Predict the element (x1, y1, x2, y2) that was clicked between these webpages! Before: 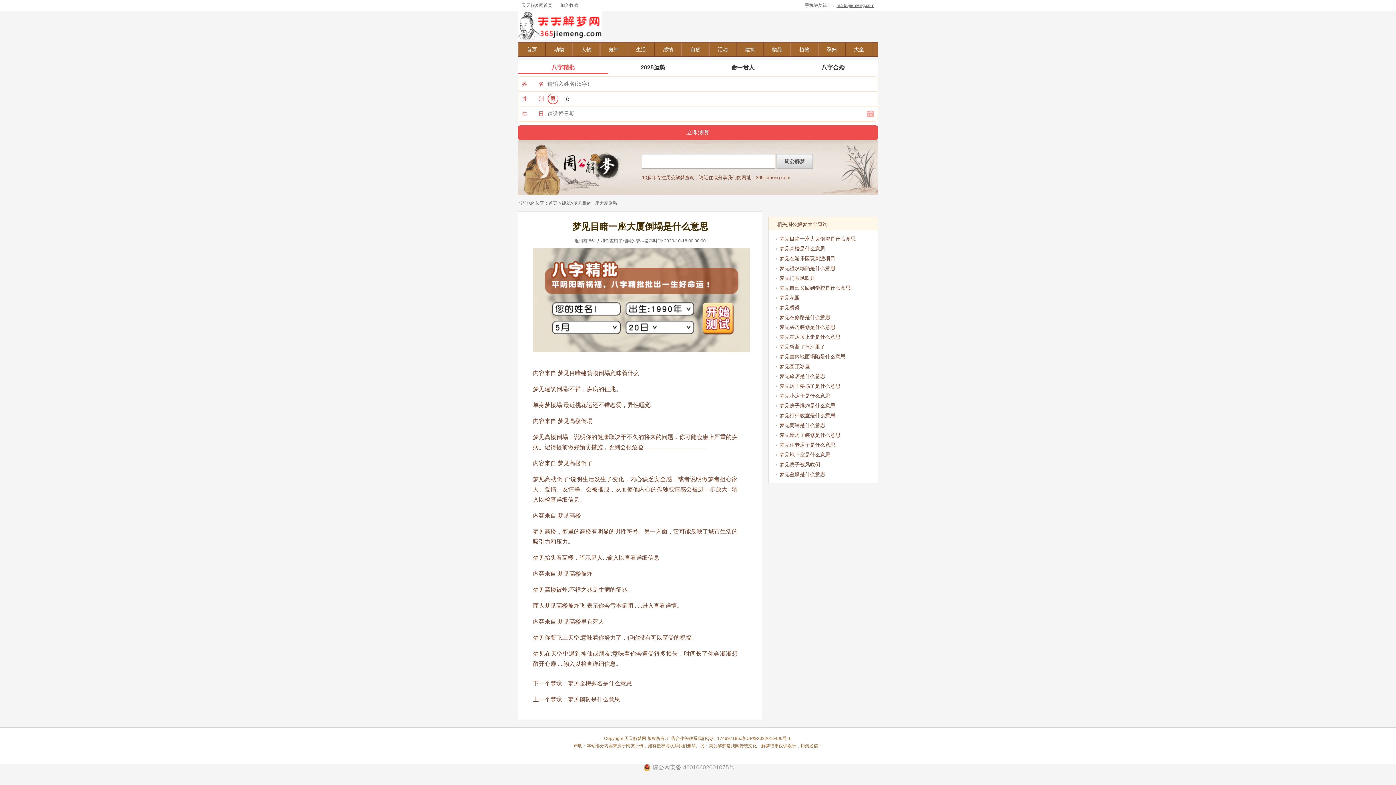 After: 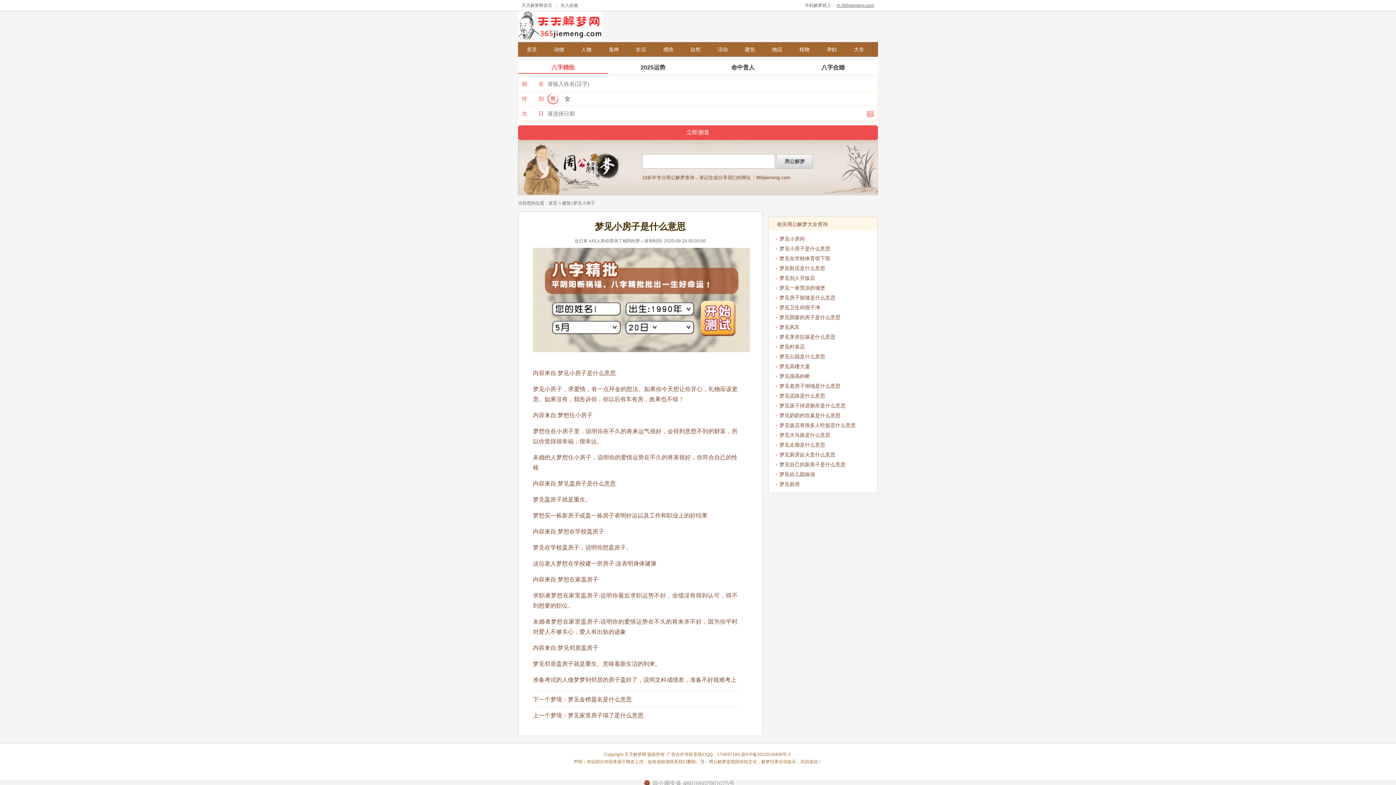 Action: bbox: (776, 391, 877, 401) label: 梦见小房子是什么意思